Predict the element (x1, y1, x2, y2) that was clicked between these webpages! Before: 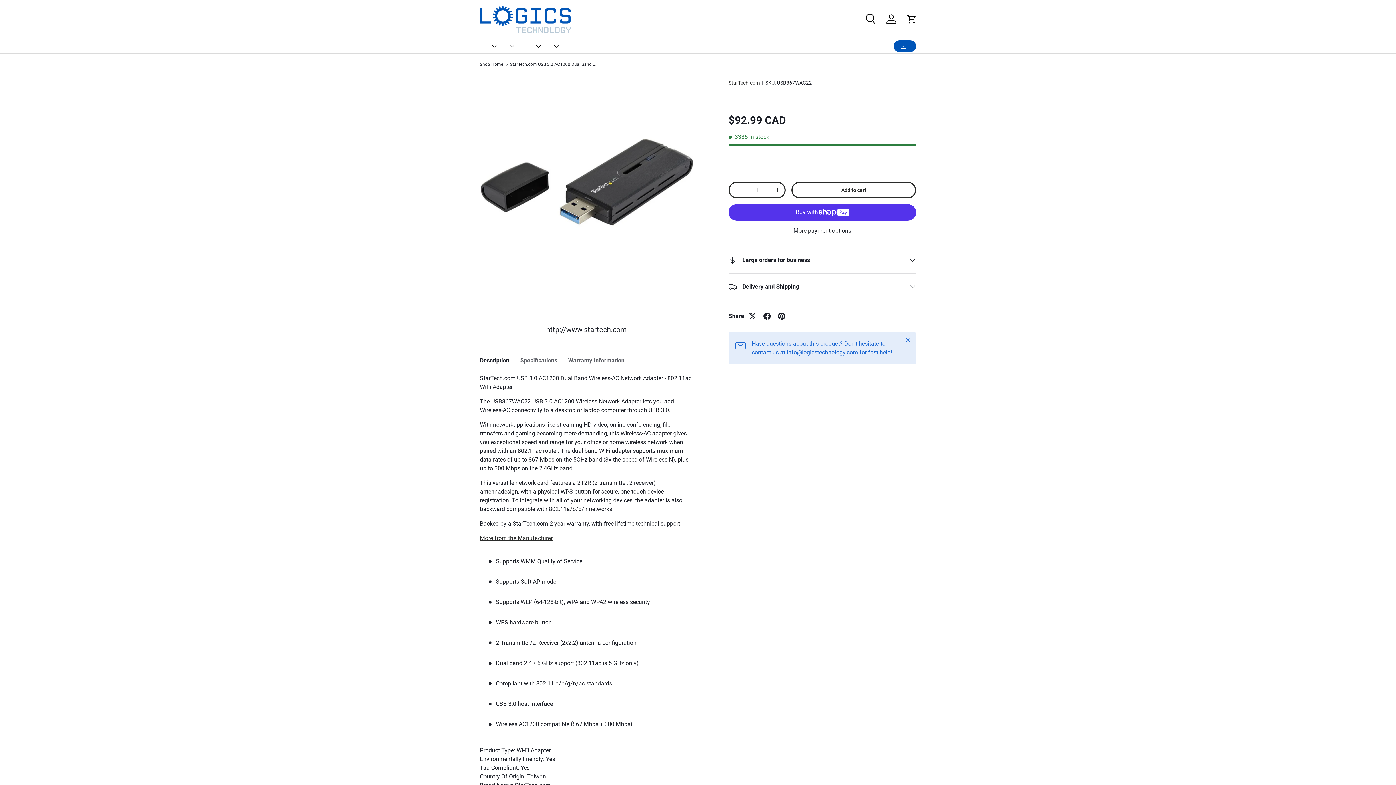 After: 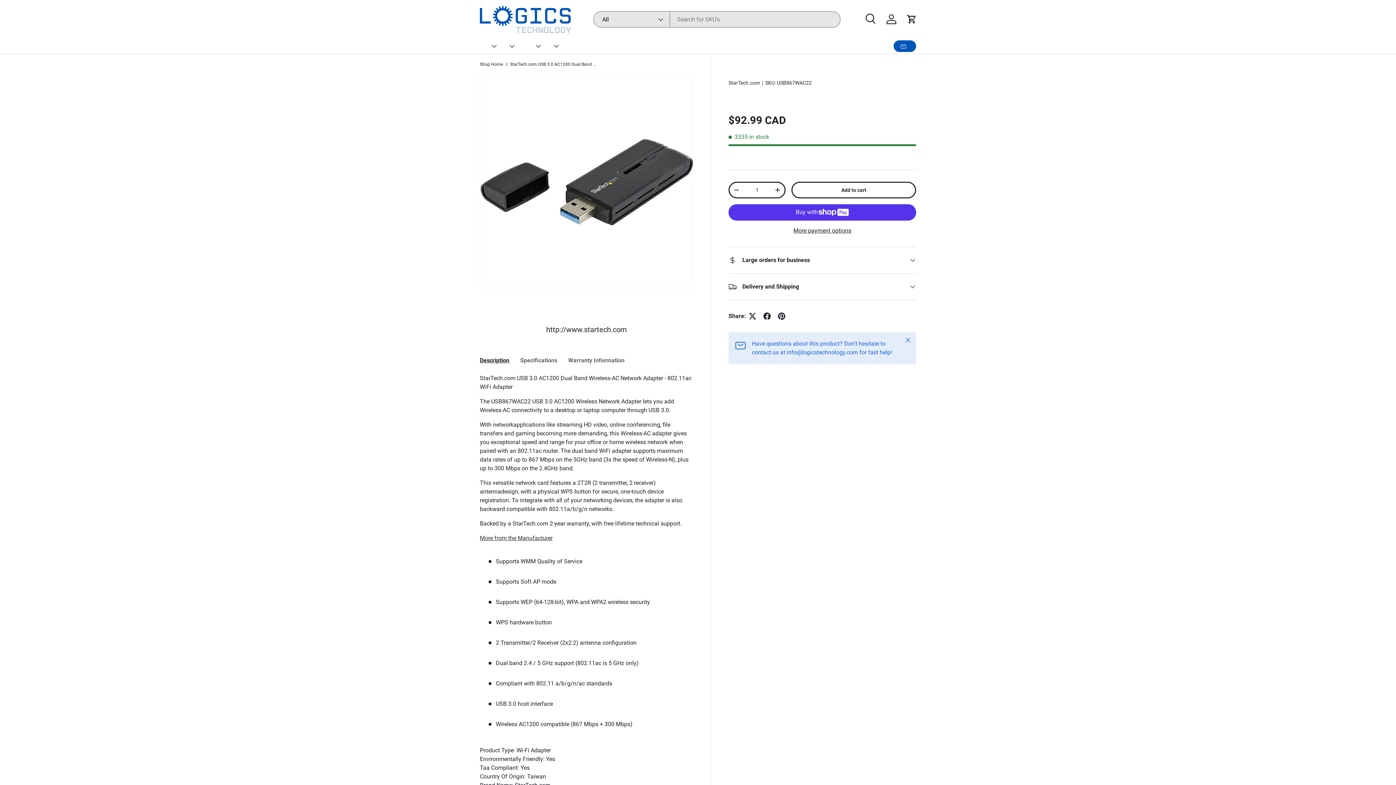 Action: bbox: (863, 11, 879, 27) label: Search